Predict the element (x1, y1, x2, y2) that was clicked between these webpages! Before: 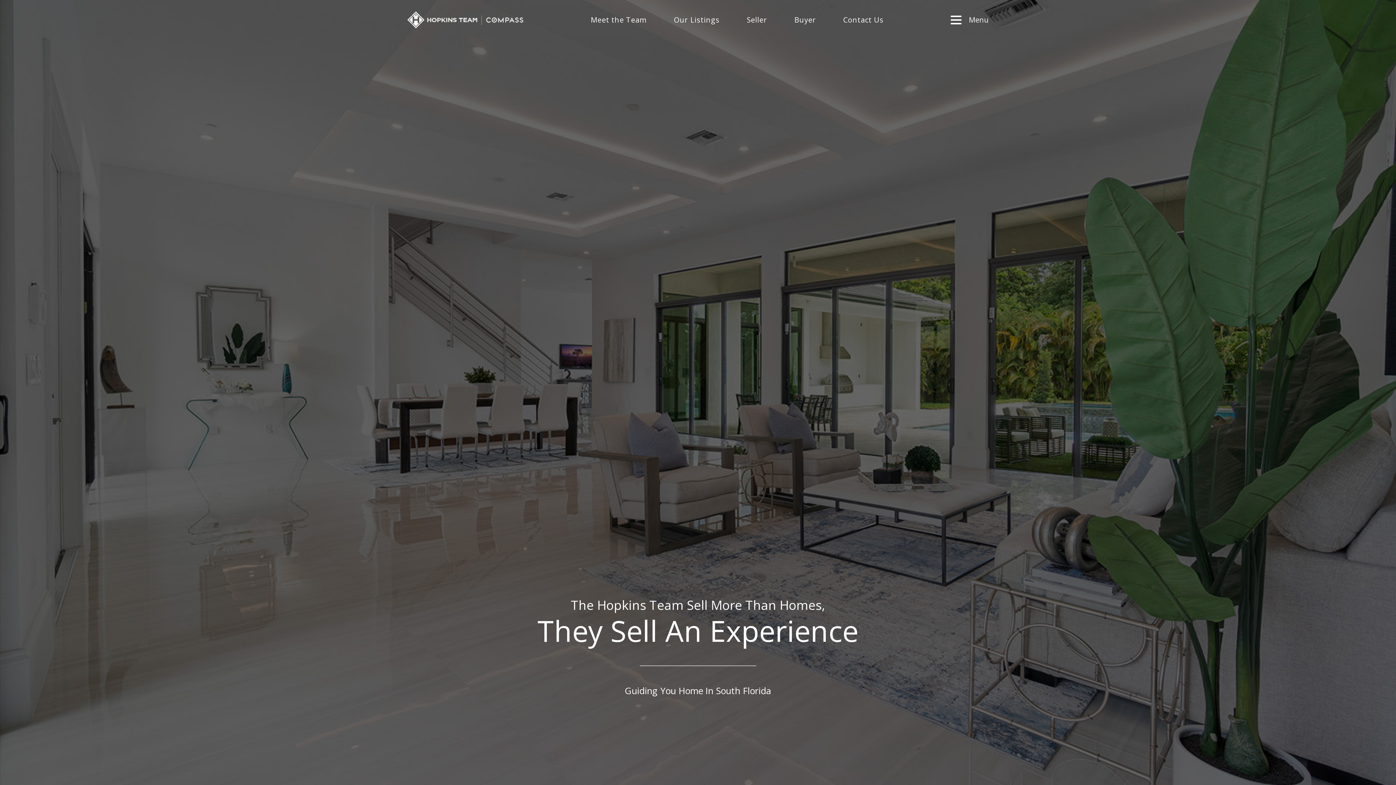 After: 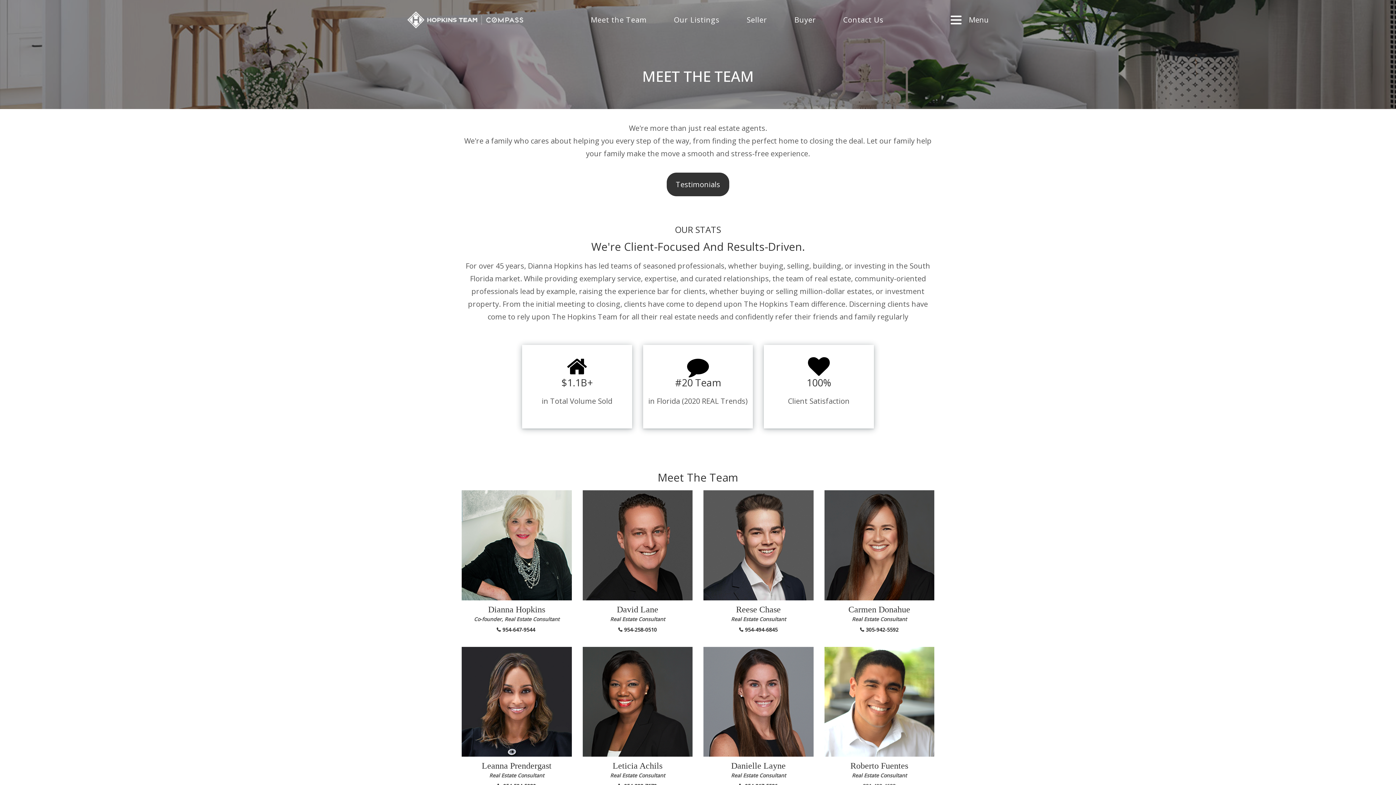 Action: label: Meet the Team bbox: (590, 16, 647, 23)